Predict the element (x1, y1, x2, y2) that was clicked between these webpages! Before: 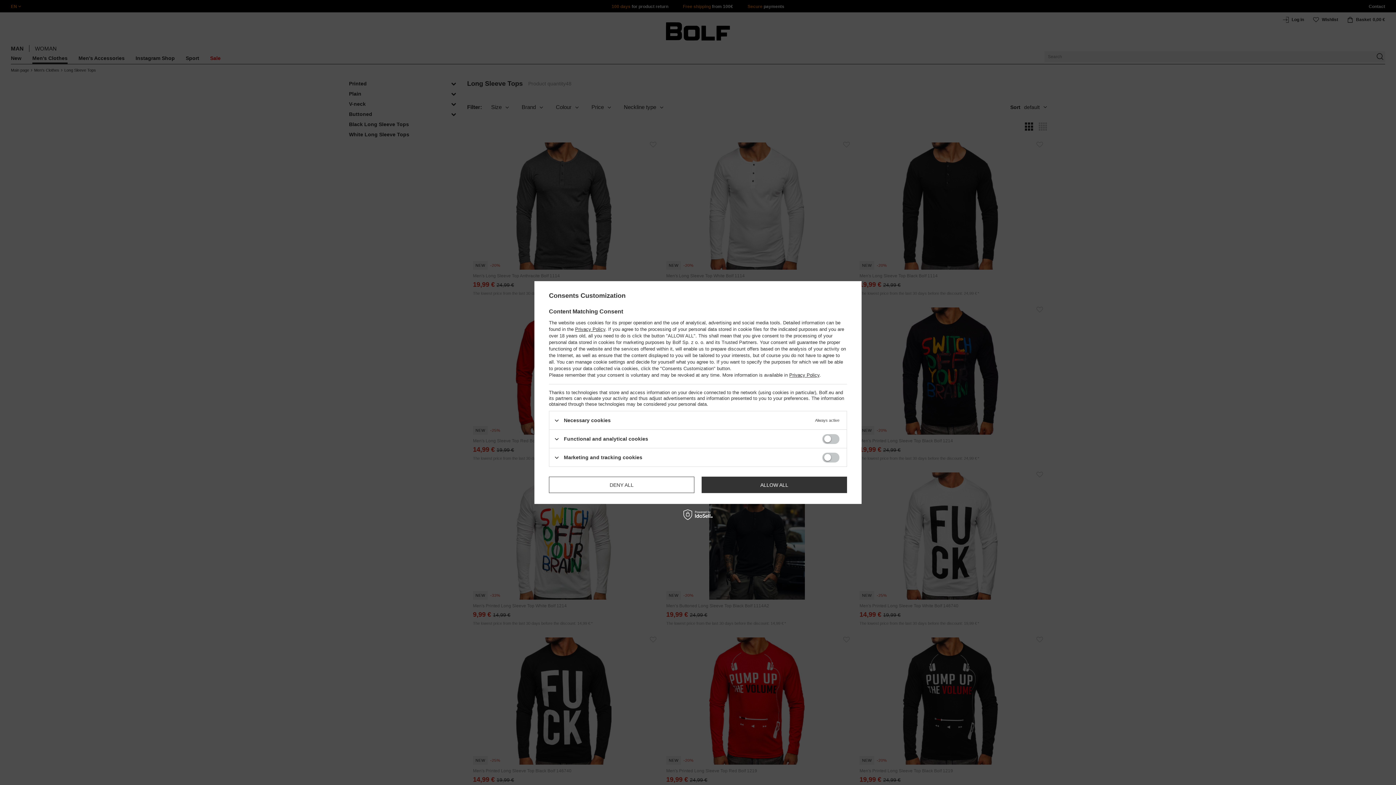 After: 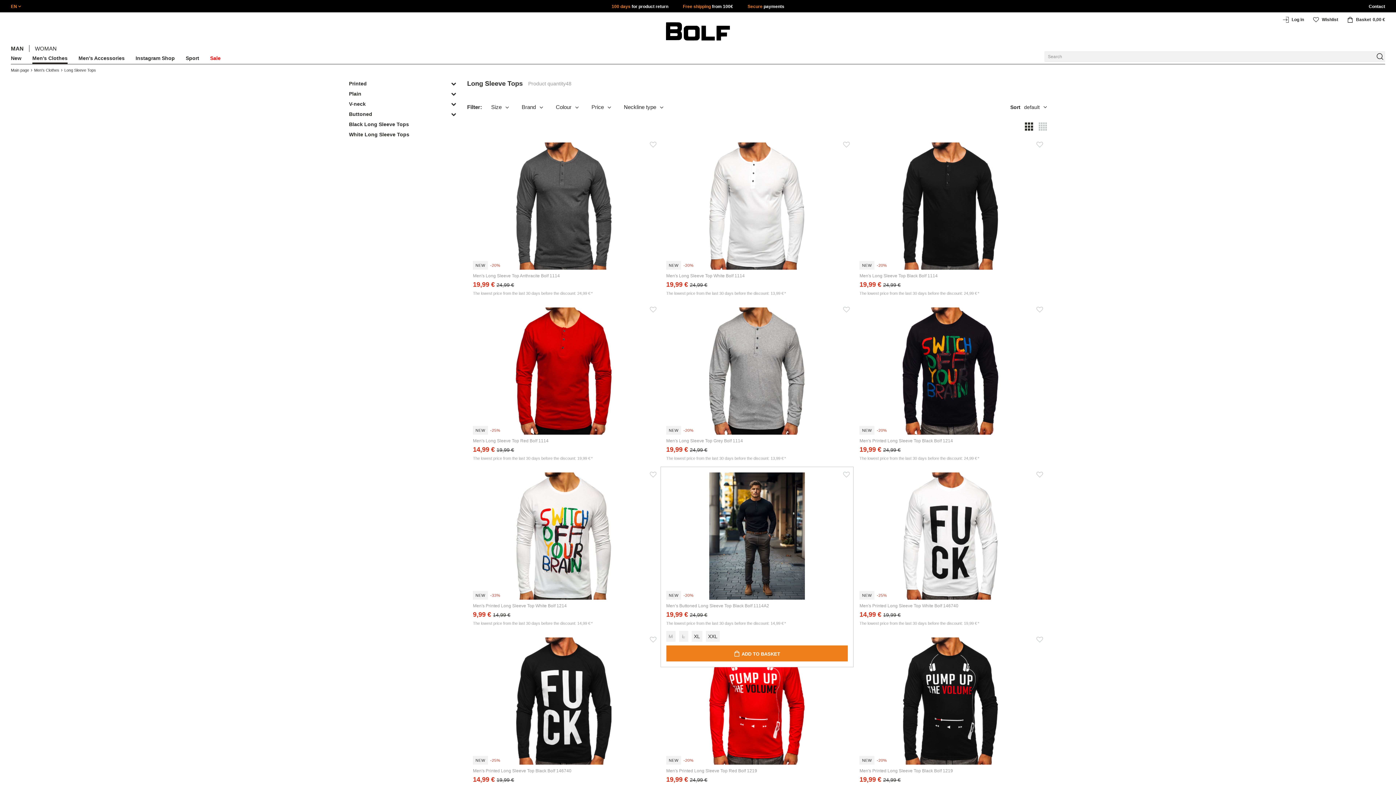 Action: label: ALLOW ALL bbox: (701, 476, 847, 493)